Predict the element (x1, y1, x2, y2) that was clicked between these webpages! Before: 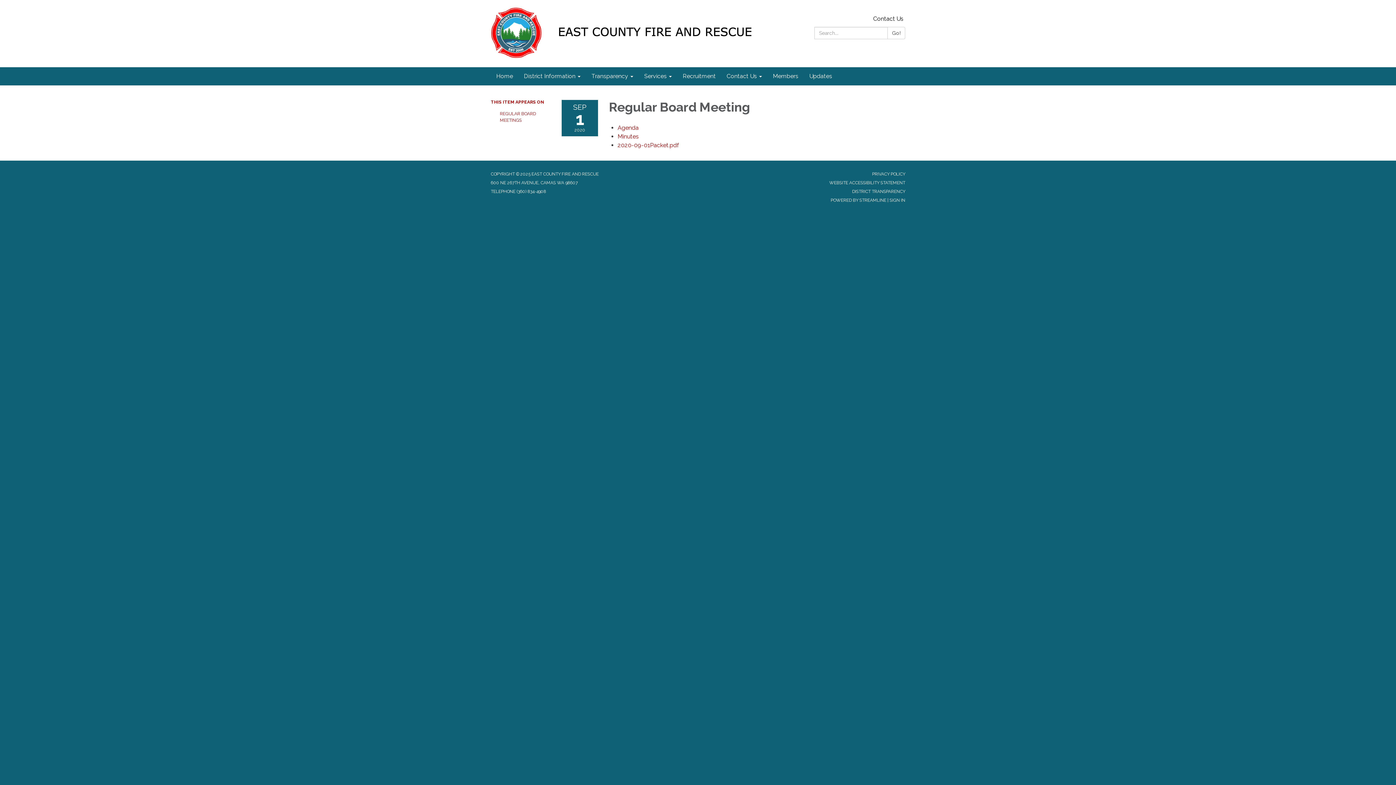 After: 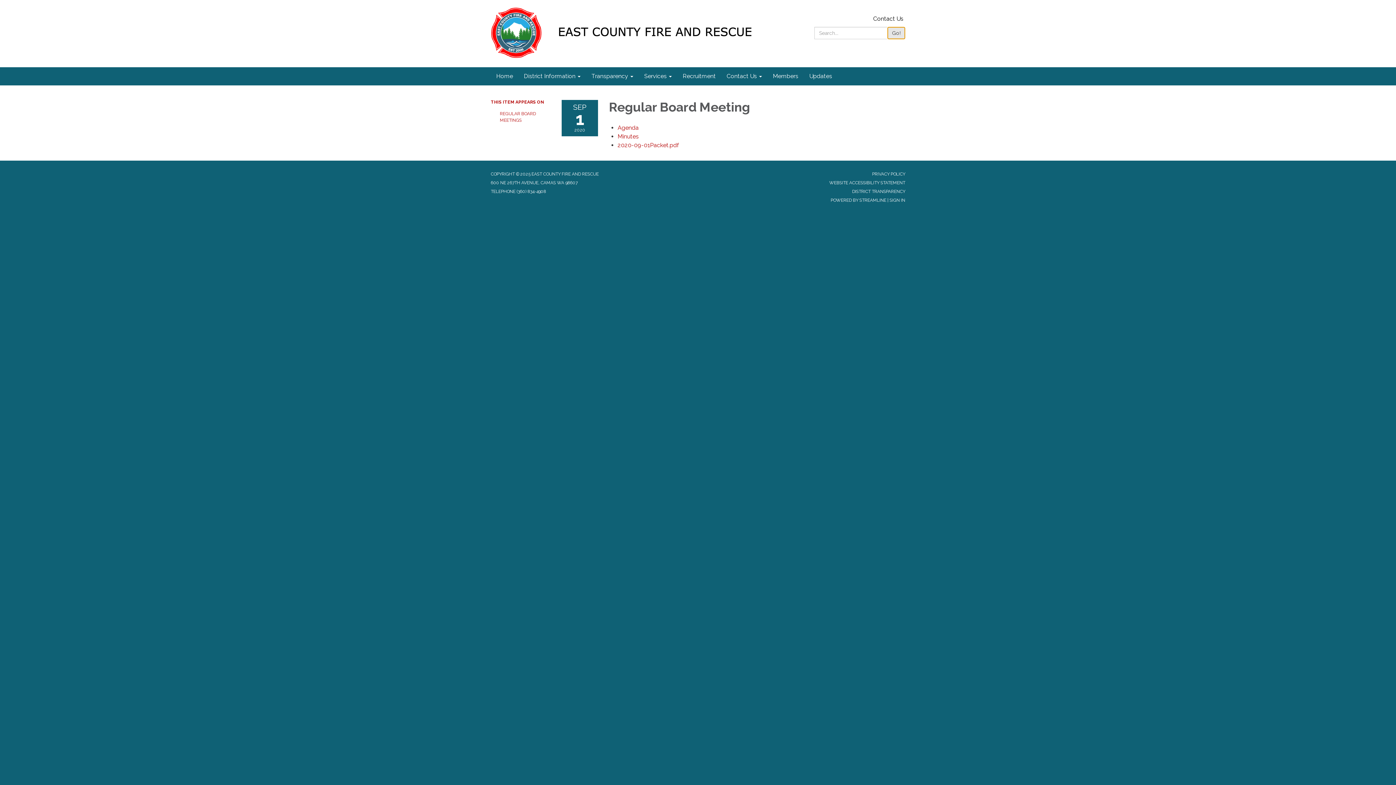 Action: label: Go! bbox: (887, 26, 905, 39)